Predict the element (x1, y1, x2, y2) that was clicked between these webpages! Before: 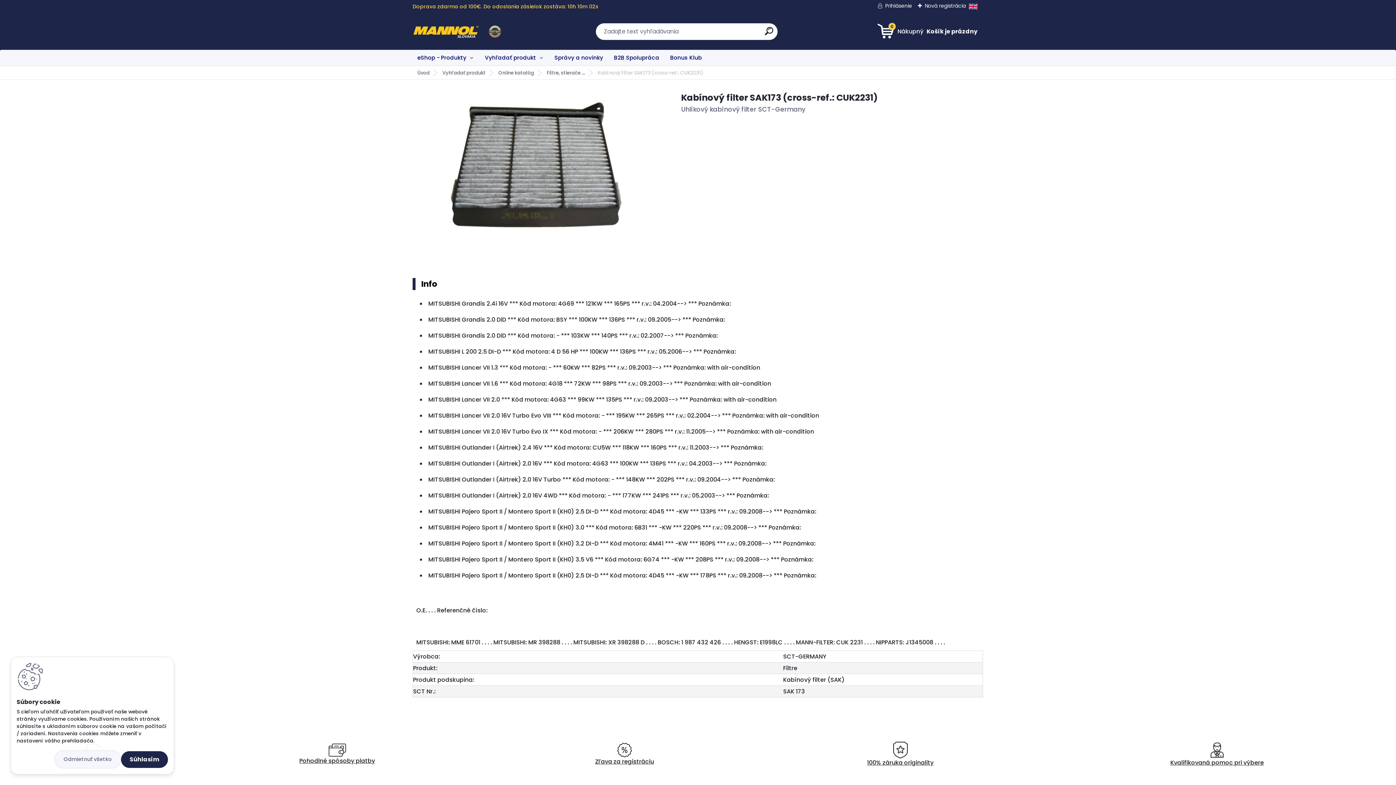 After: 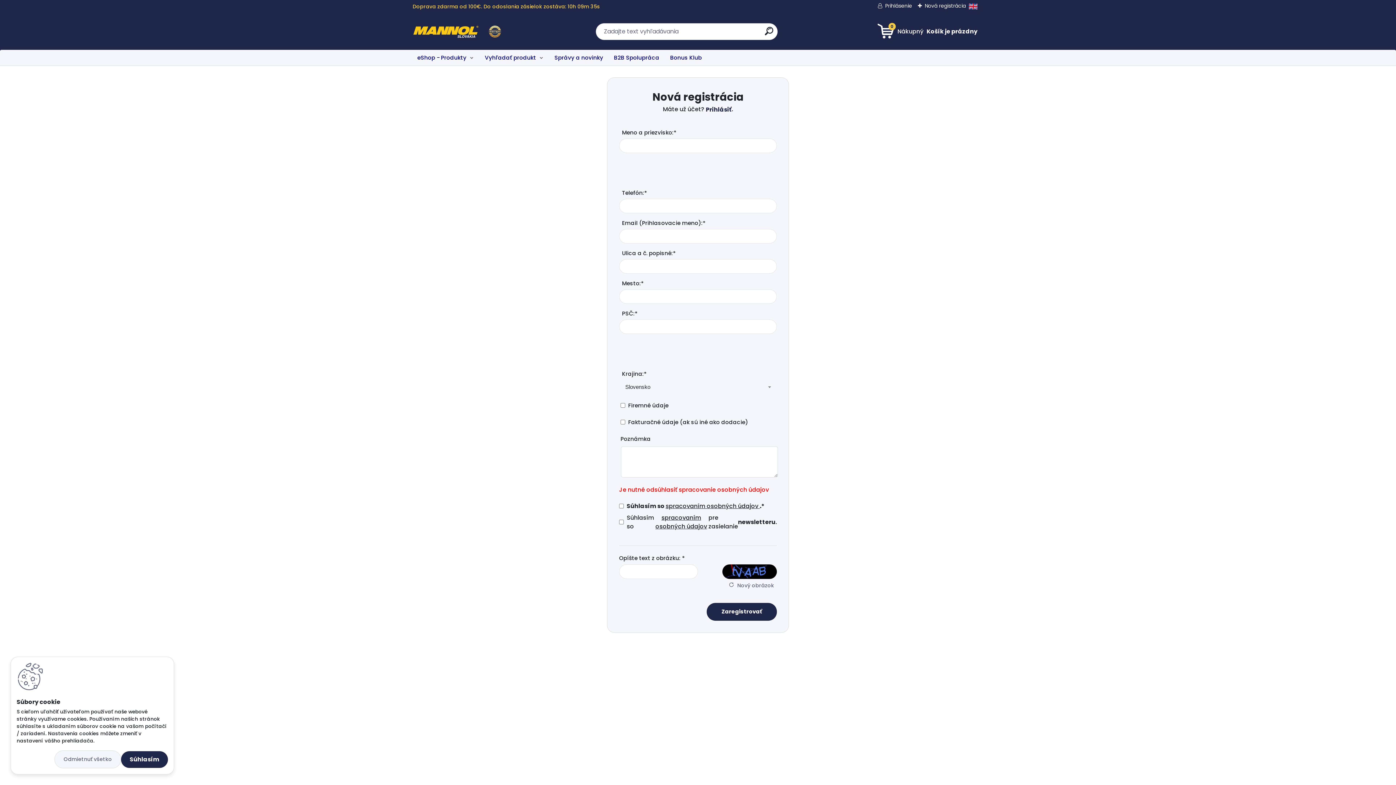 Action: bbox: (918, 2, 966, 9) label: Nová registrácia